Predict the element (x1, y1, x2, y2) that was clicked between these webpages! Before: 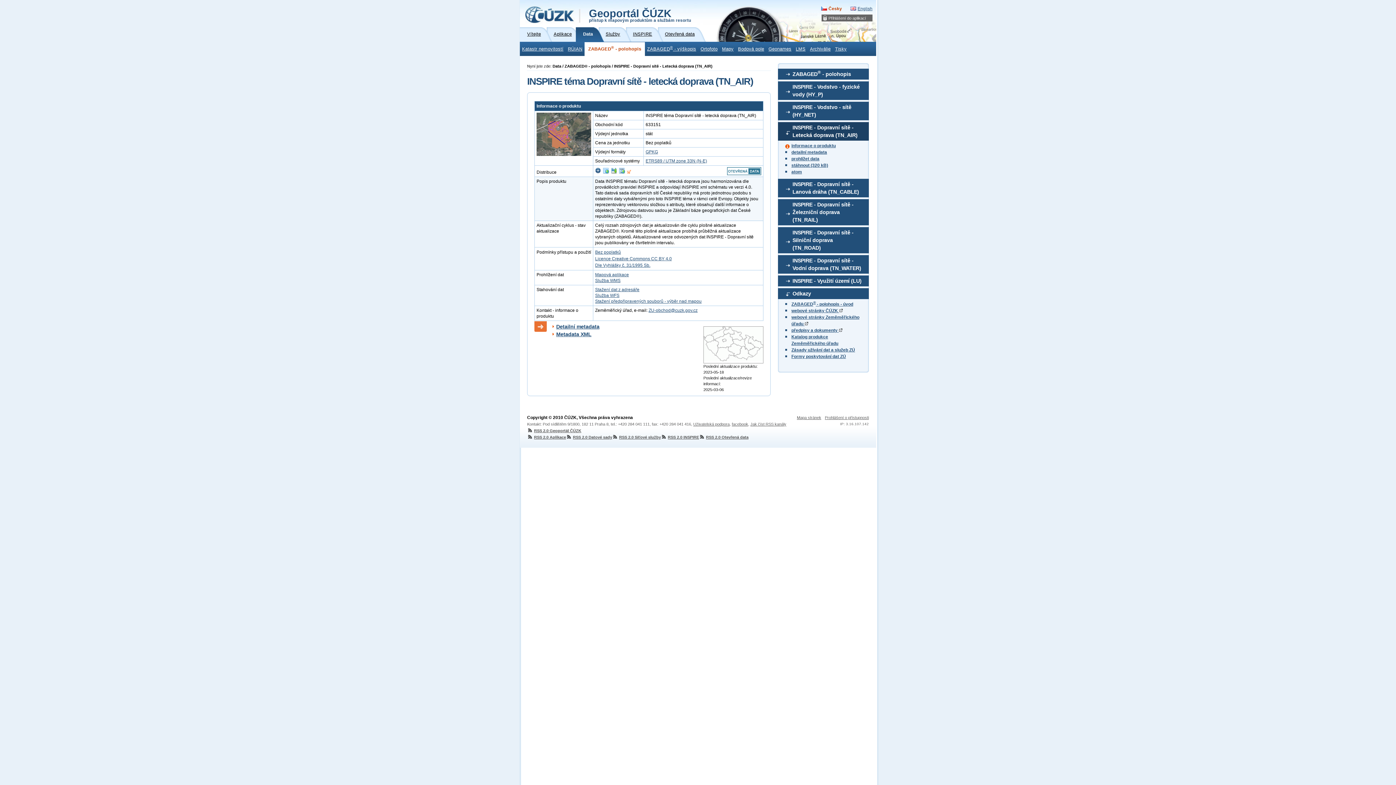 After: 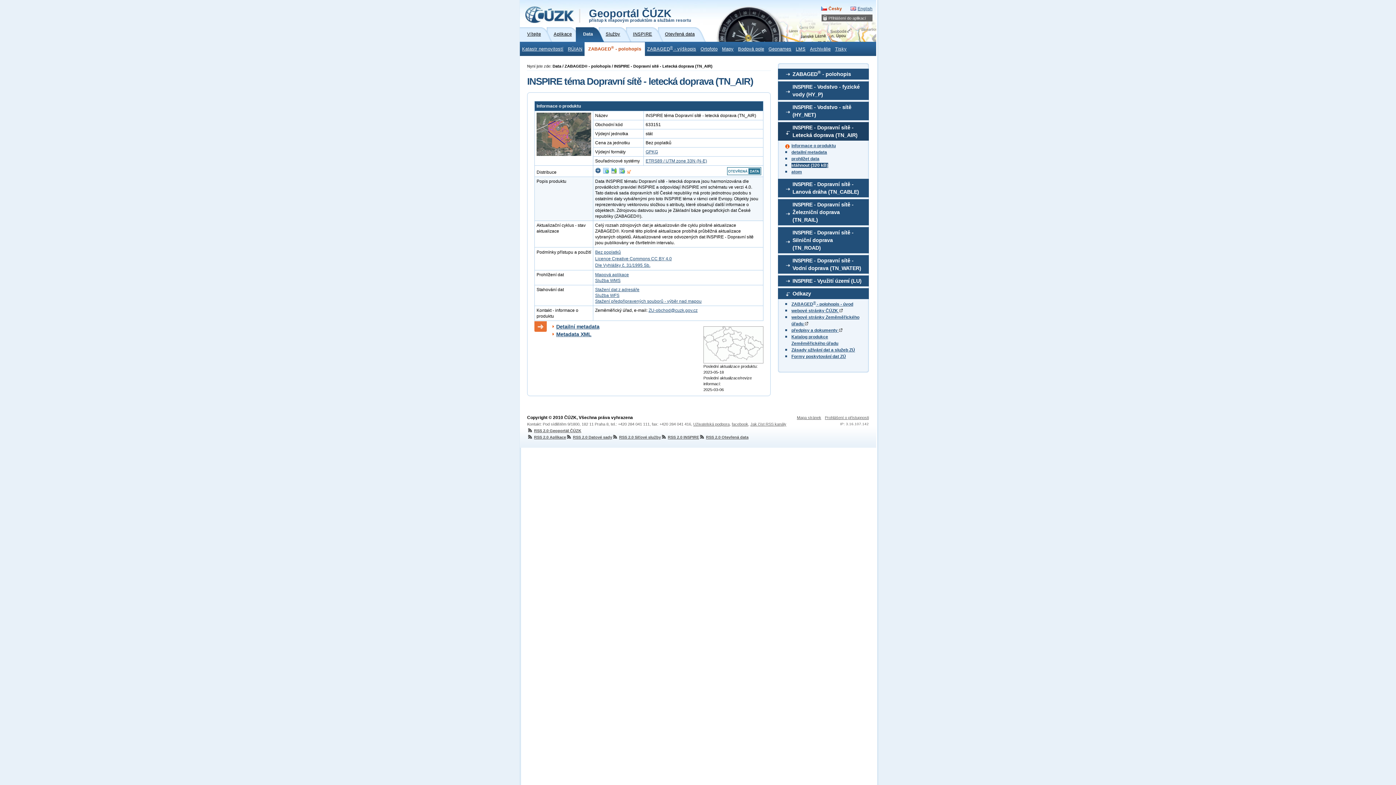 Action: bbox: (791, 162, 828, 168) label: stáhnout (320 kB)